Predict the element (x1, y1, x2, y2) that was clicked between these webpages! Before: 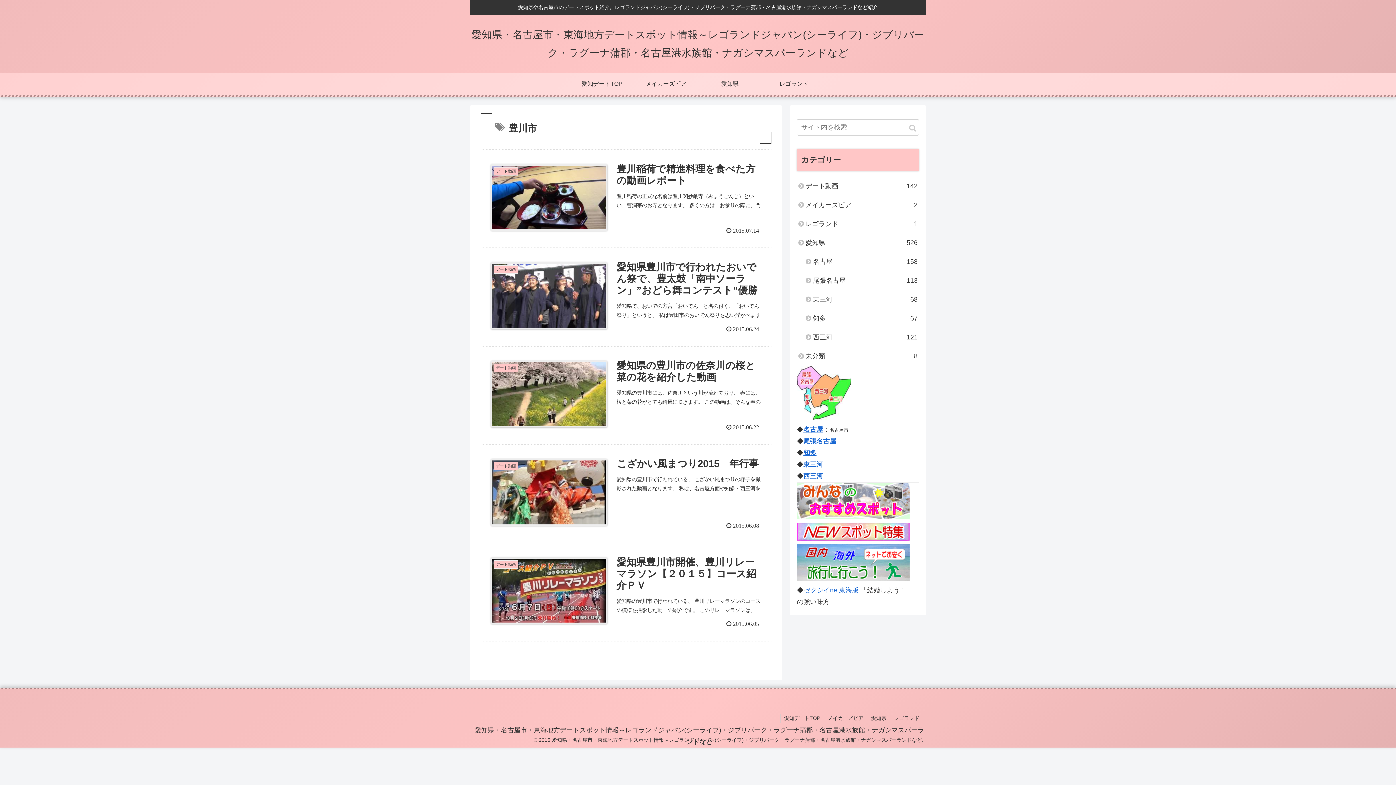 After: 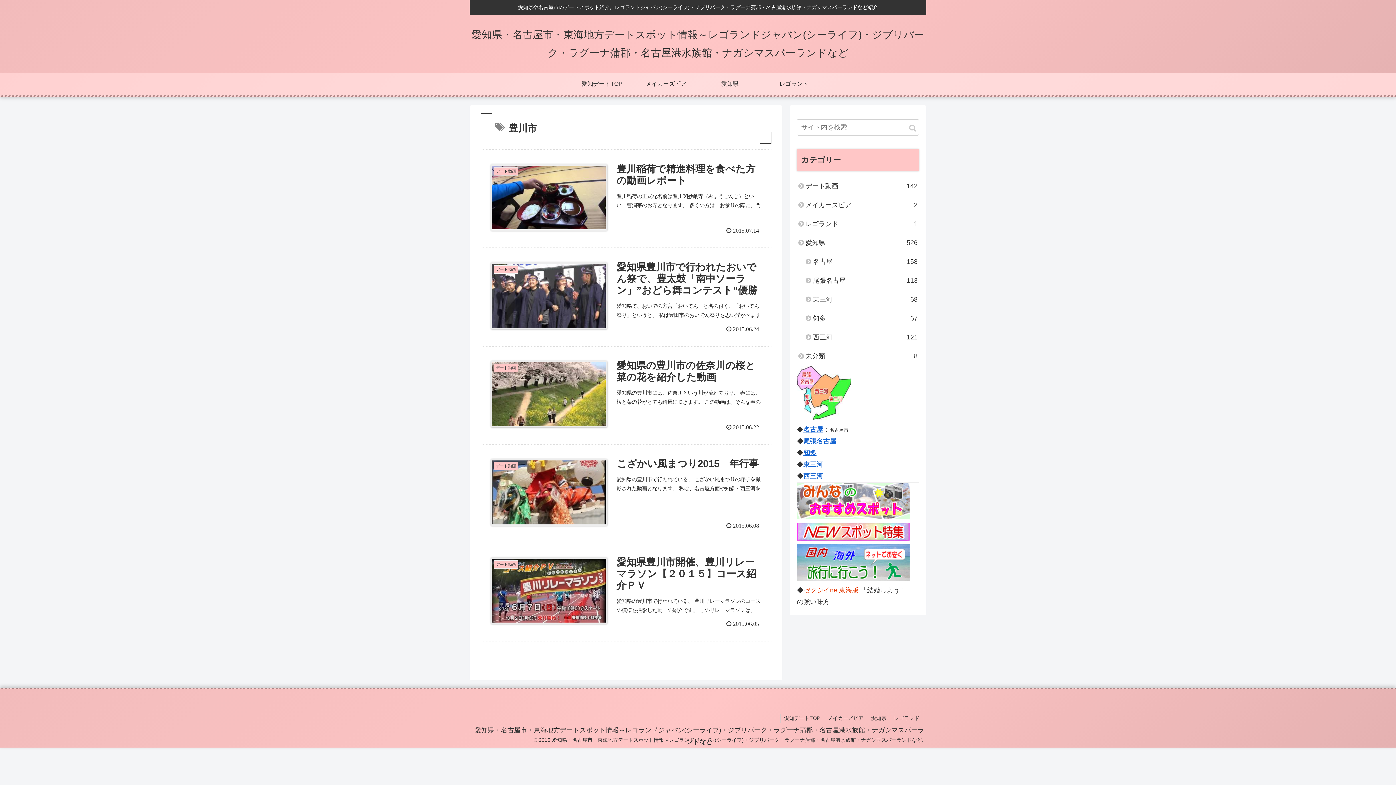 Action: bbox: (803, 586, 858, 594) label: ゼクシイnet東海版